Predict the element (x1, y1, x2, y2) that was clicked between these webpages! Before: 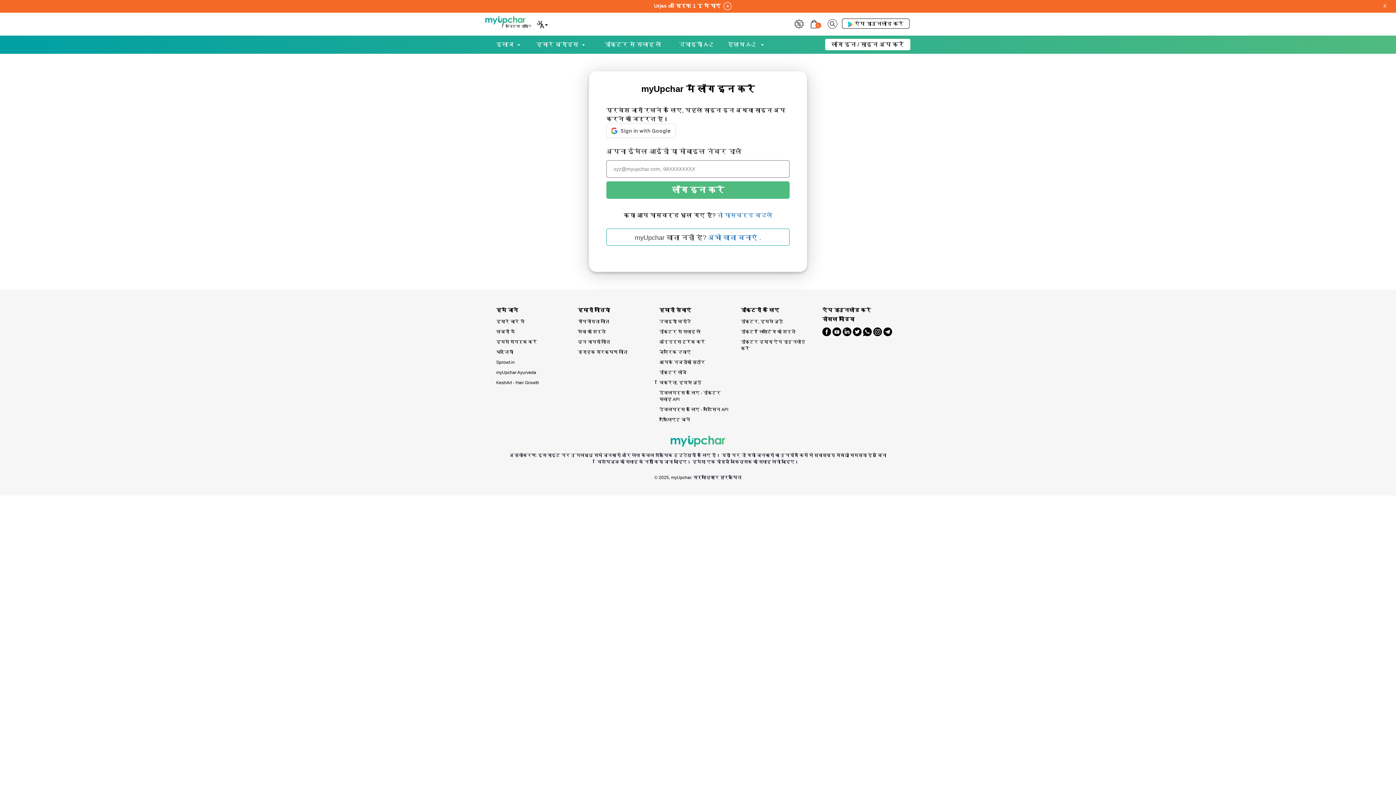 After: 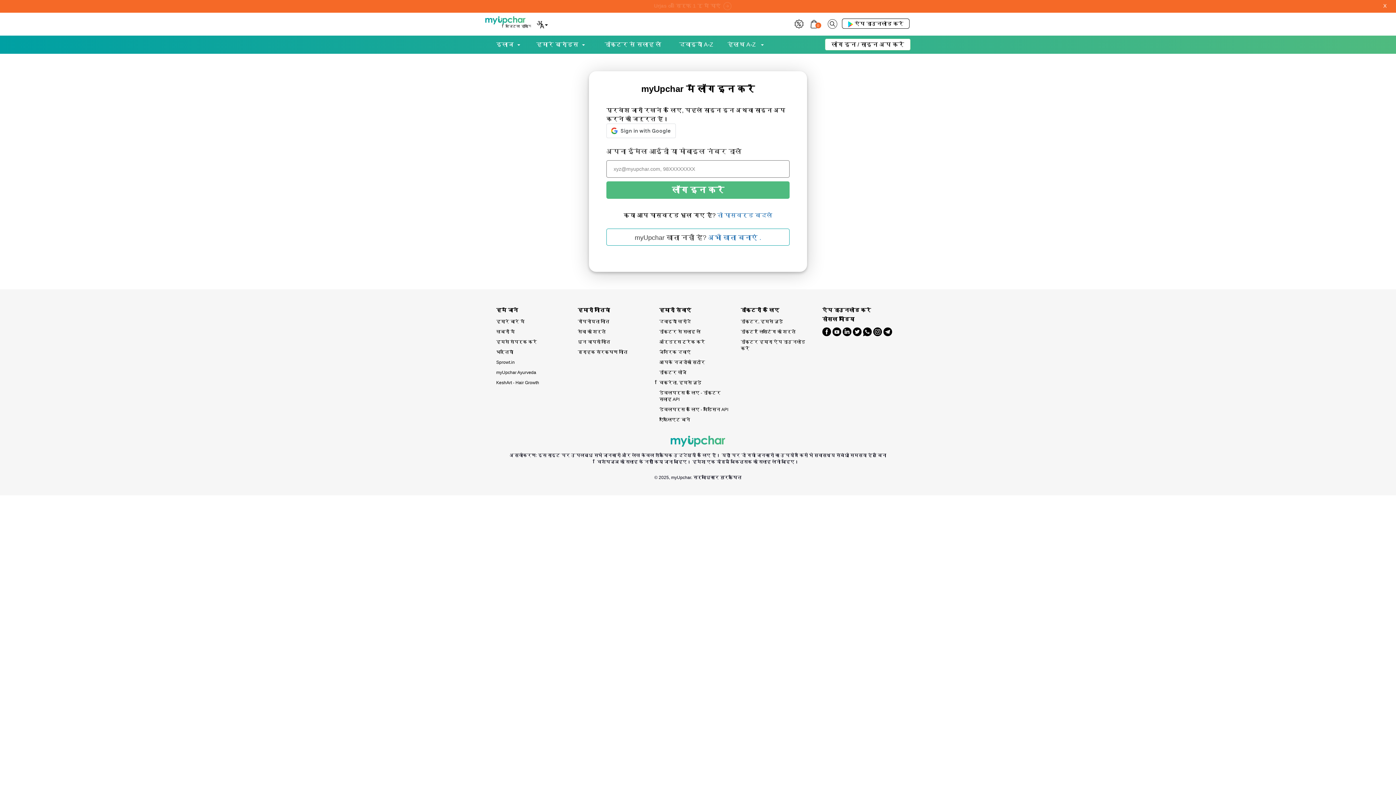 Action: bbox: (496, 357, 566, 367) label: Sprowt.in